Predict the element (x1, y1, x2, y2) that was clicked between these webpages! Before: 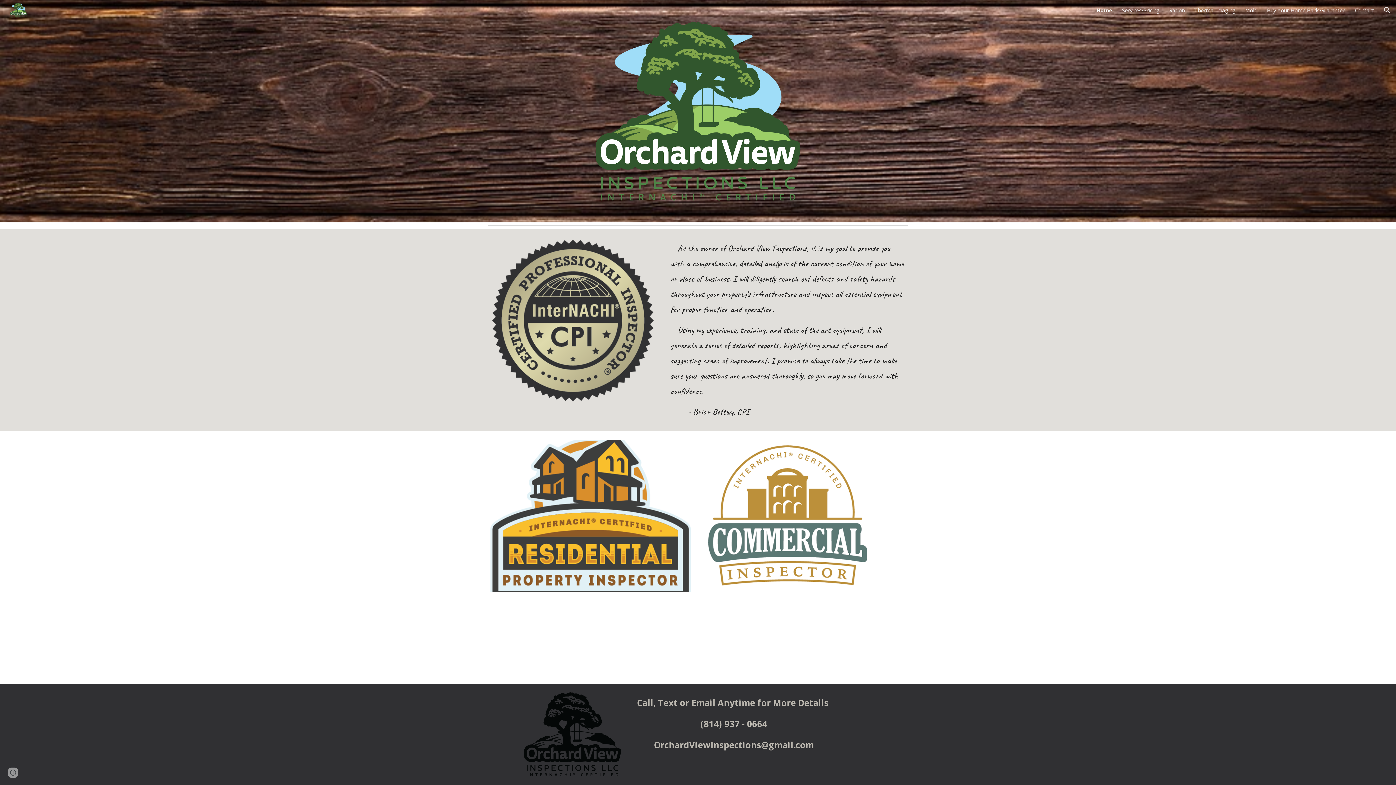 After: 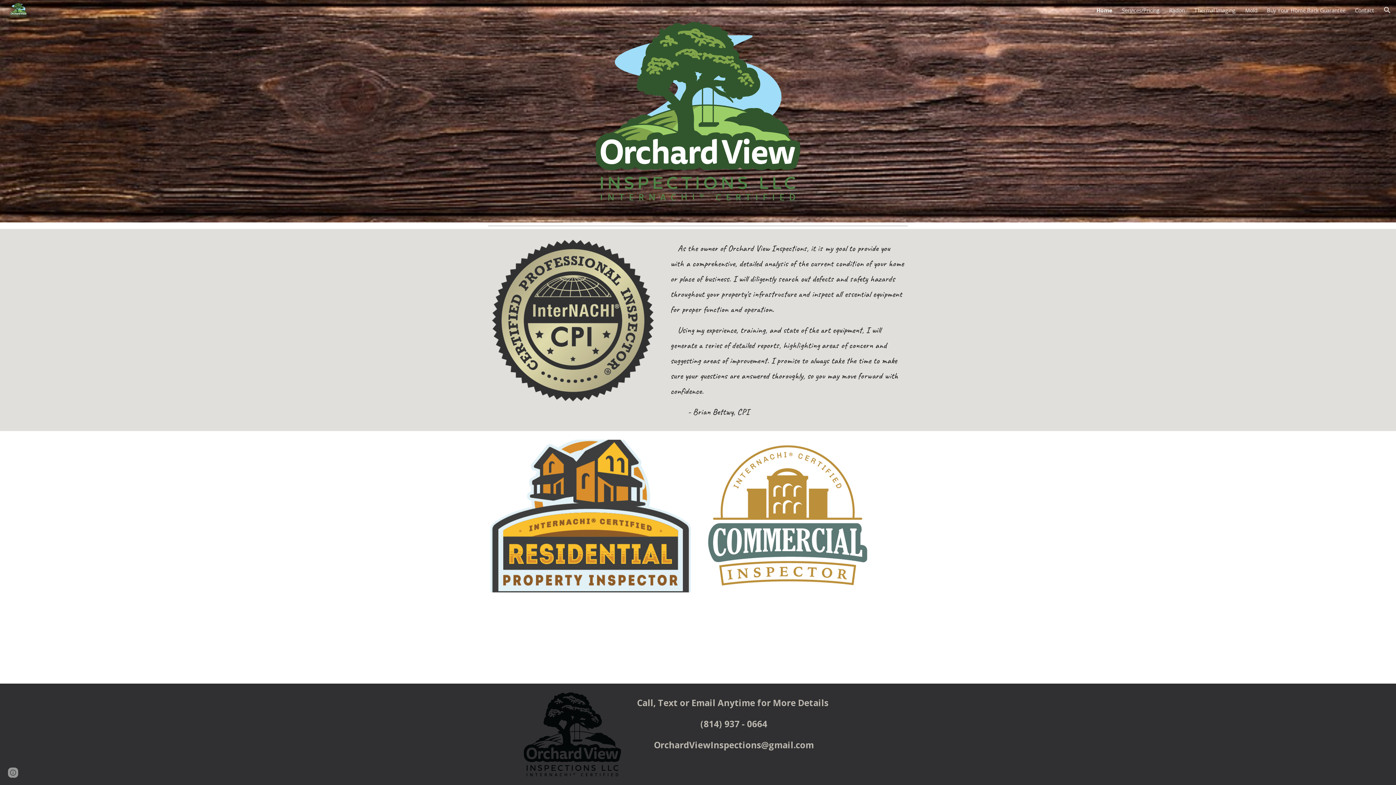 Action: bbox: (5, 4, 28, 14)